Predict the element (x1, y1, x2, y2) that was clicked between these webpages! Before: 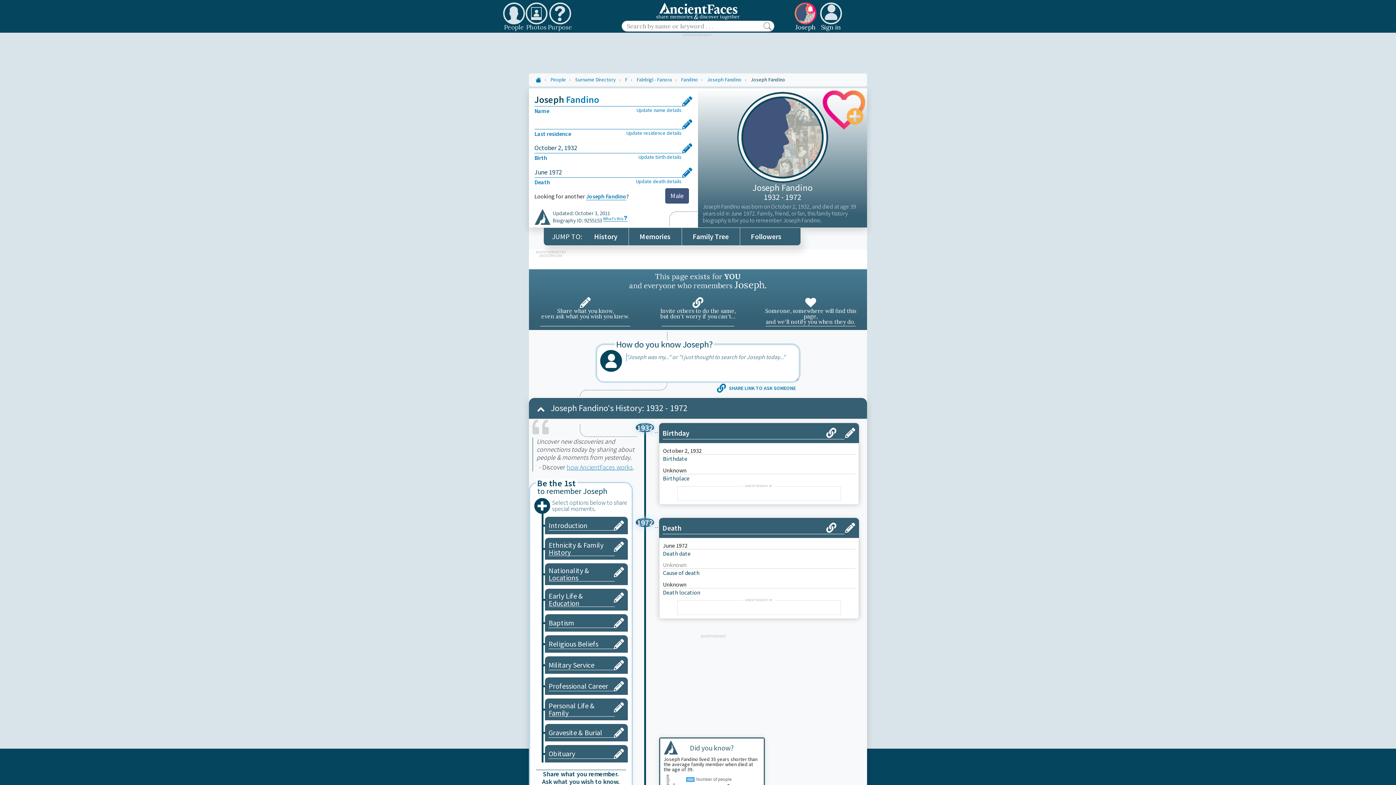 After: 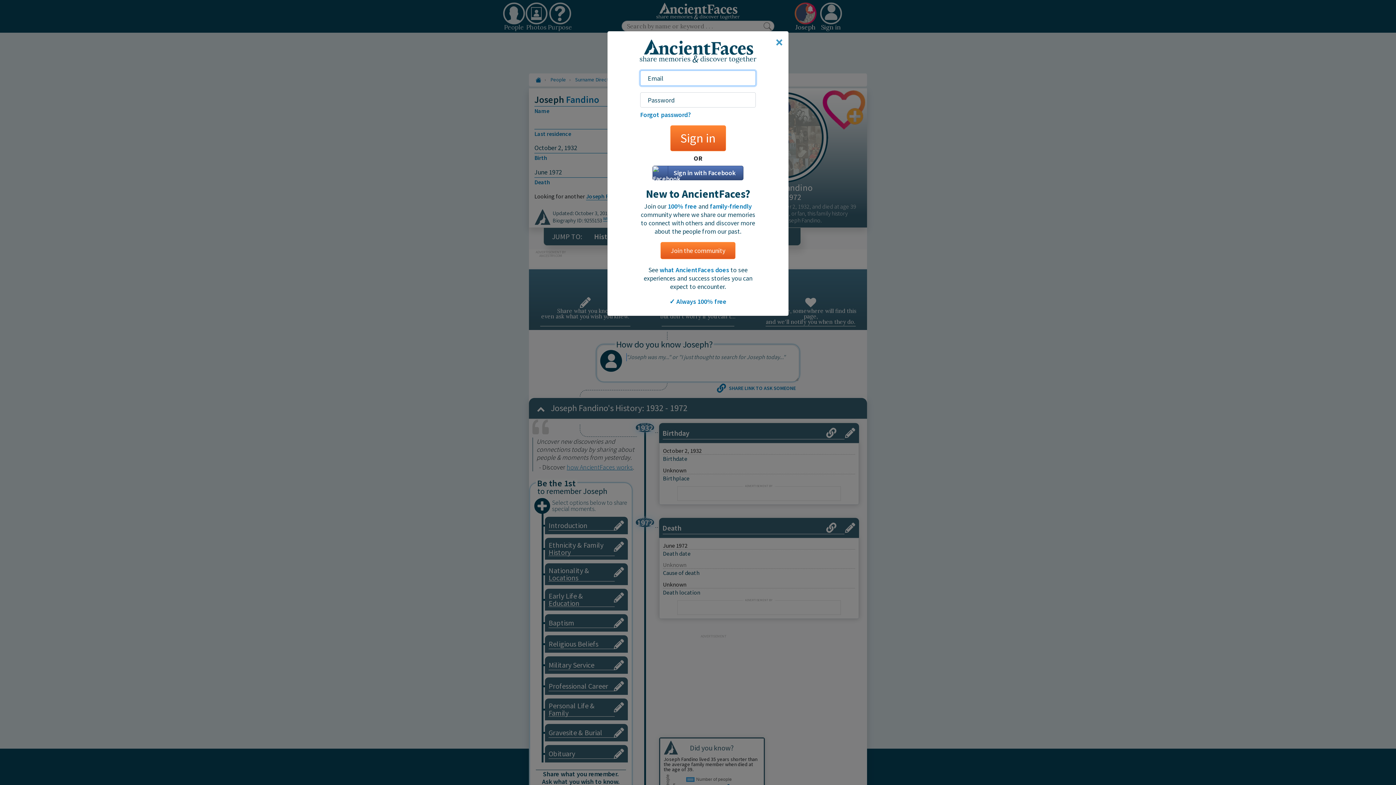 Action: bbox: (545, 699, 627, 720) label: Personal Life & Family